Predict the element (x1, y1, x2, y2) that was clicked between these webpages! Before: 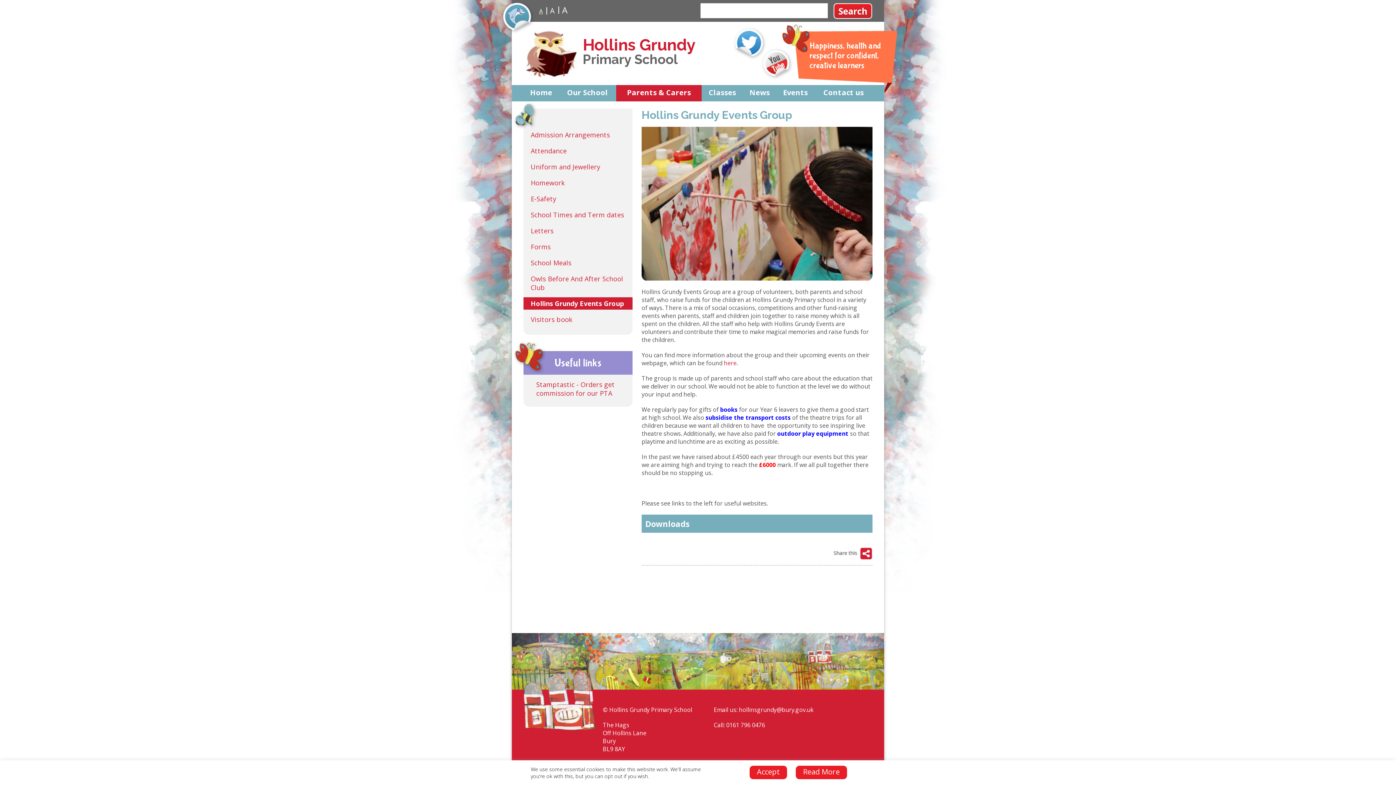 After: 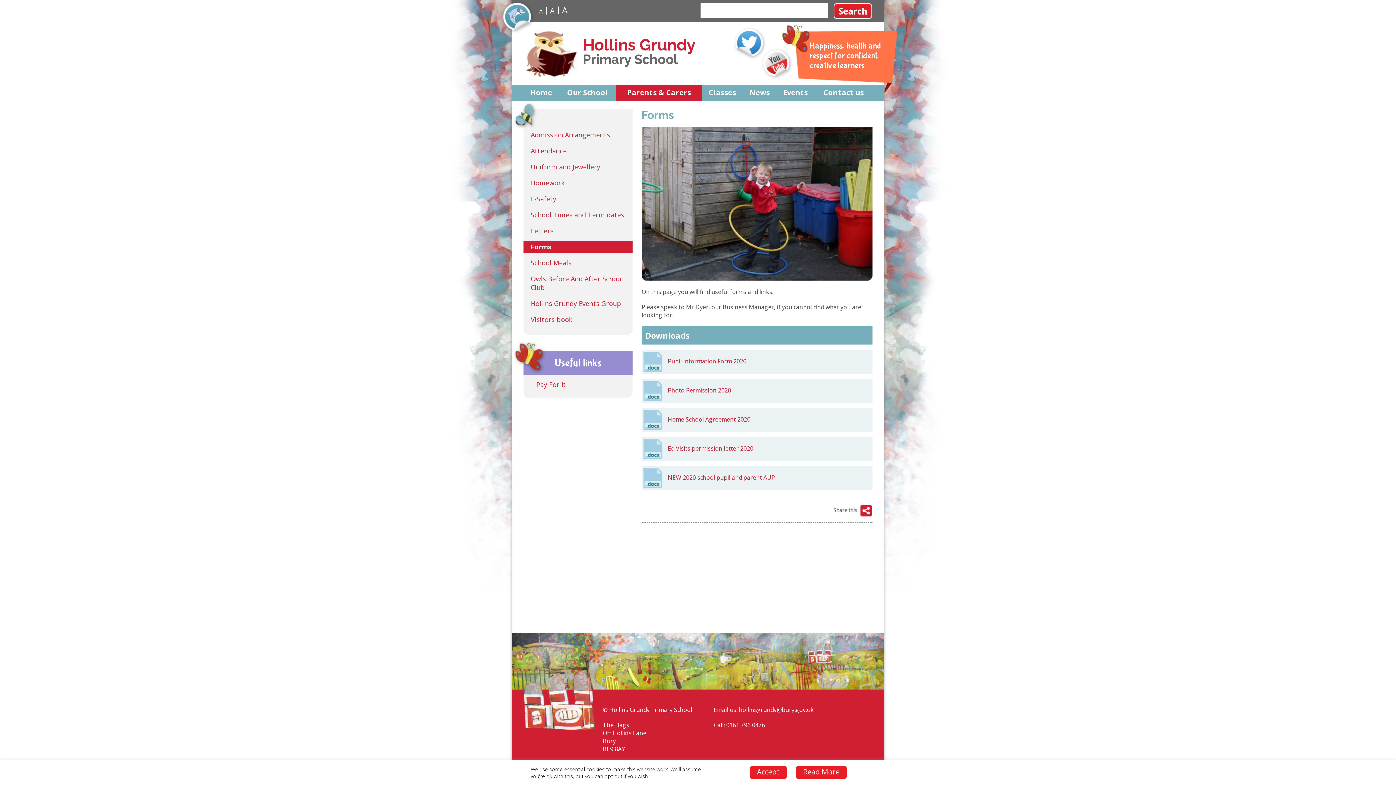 Action: label: Forms bbox: (523, 240, 632, 253)